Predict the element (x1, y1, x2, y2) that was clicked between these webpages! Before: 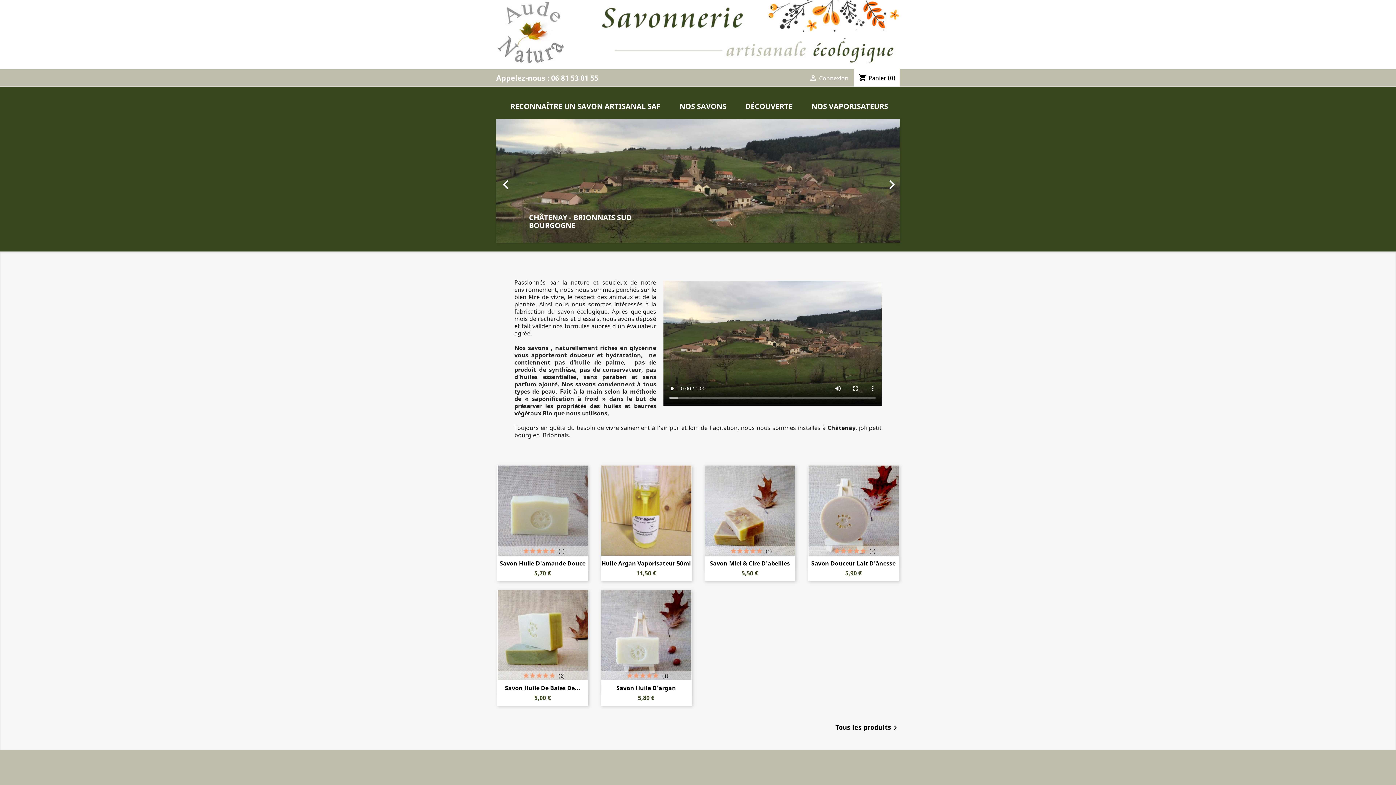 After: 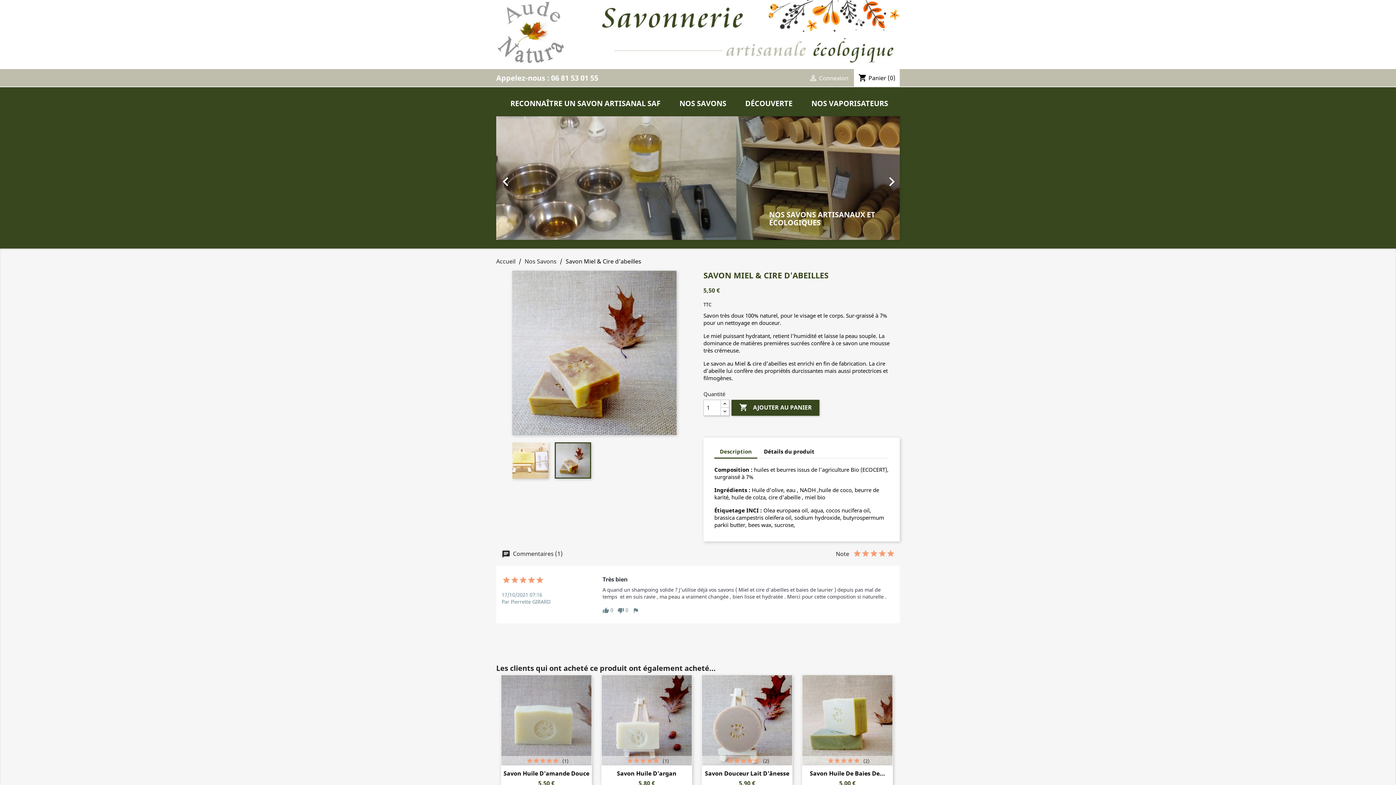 Action: bbox: (704, 465, 795, 556)